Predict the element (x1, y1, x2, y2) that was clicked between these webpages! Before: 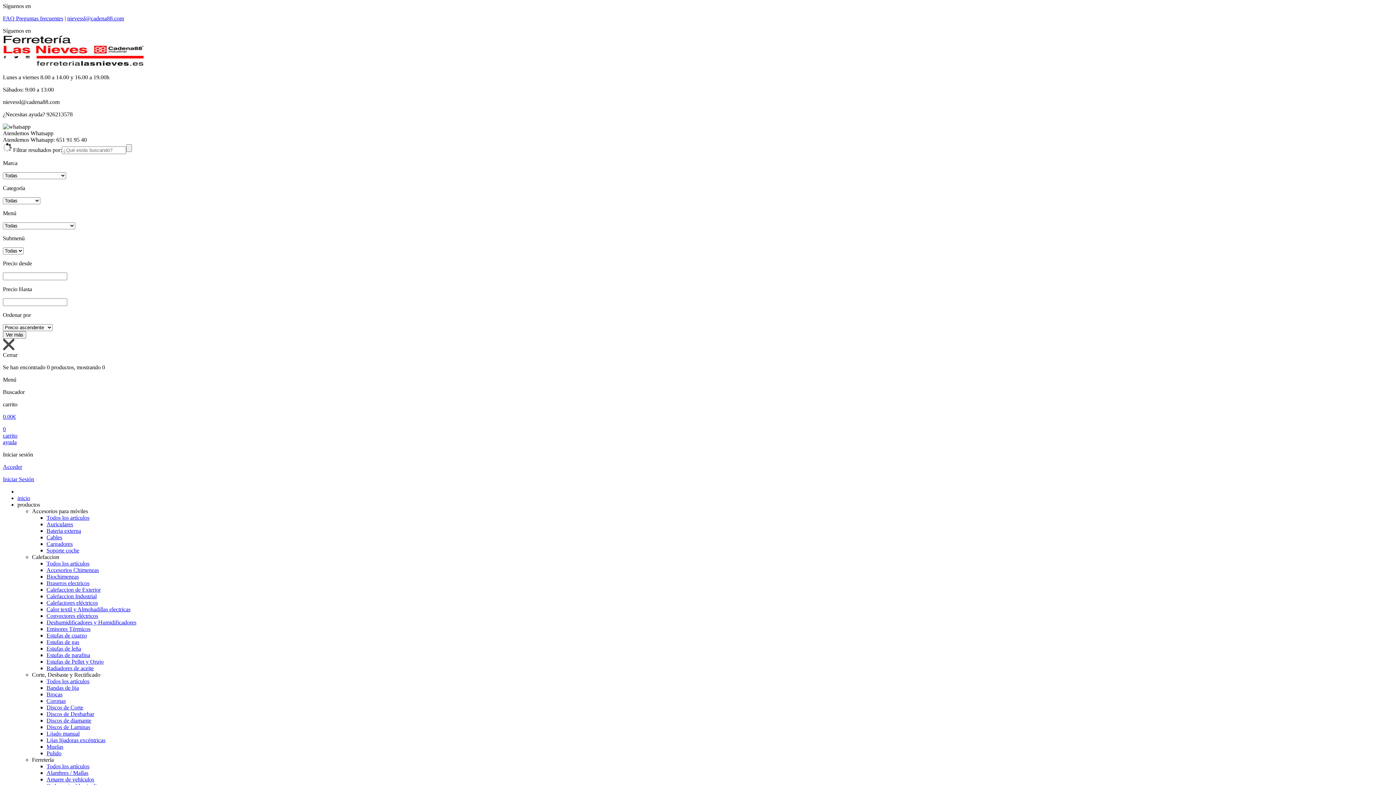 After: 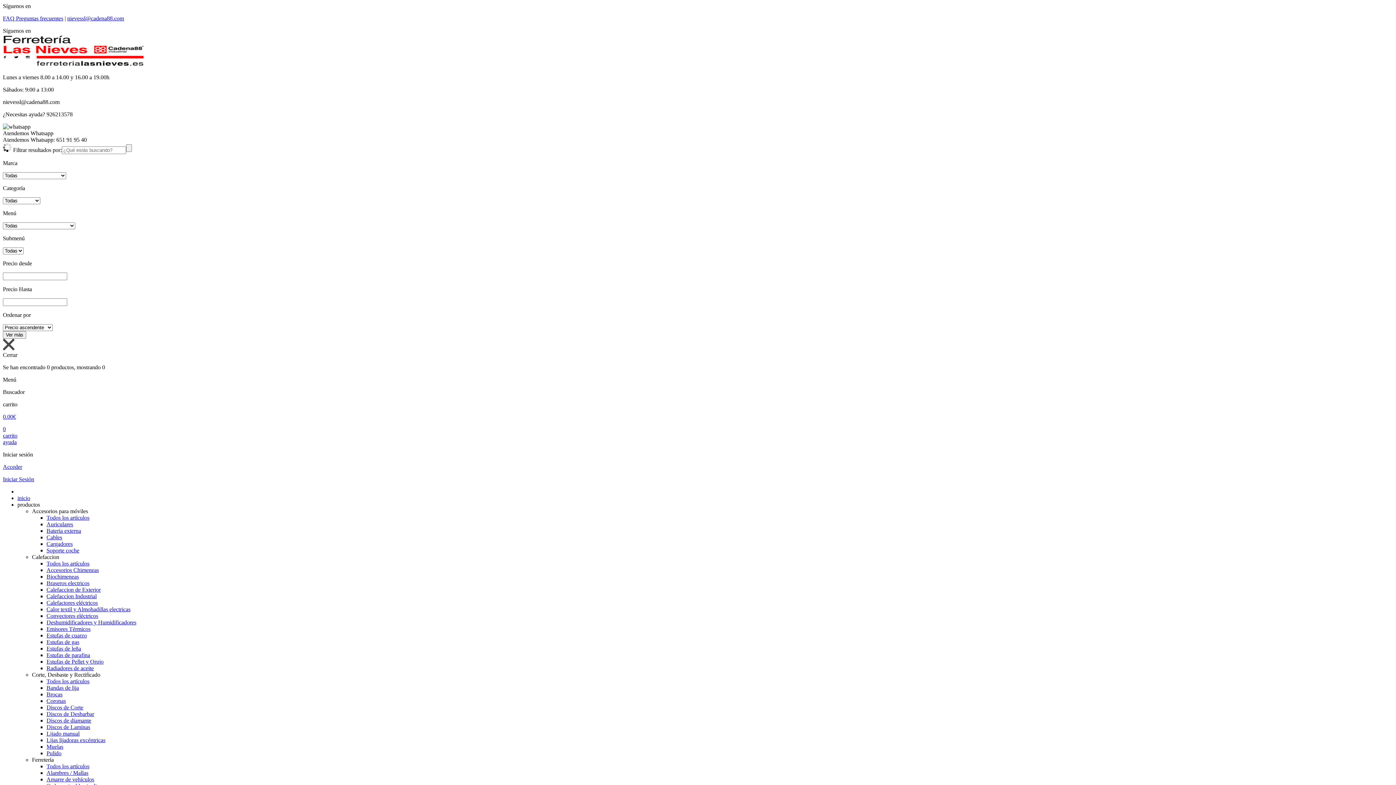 Action: label: Auriculares bbox: (46, 521, 73, 527)